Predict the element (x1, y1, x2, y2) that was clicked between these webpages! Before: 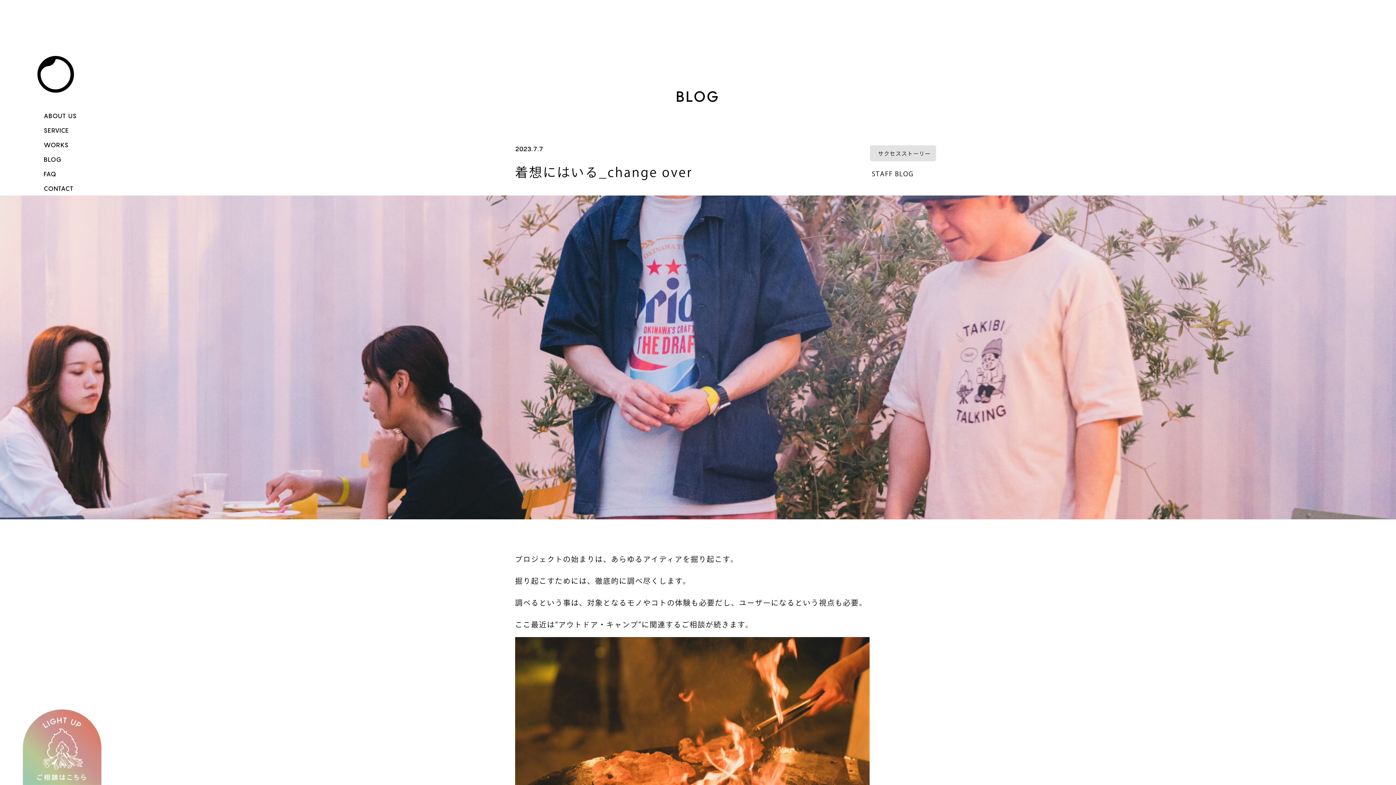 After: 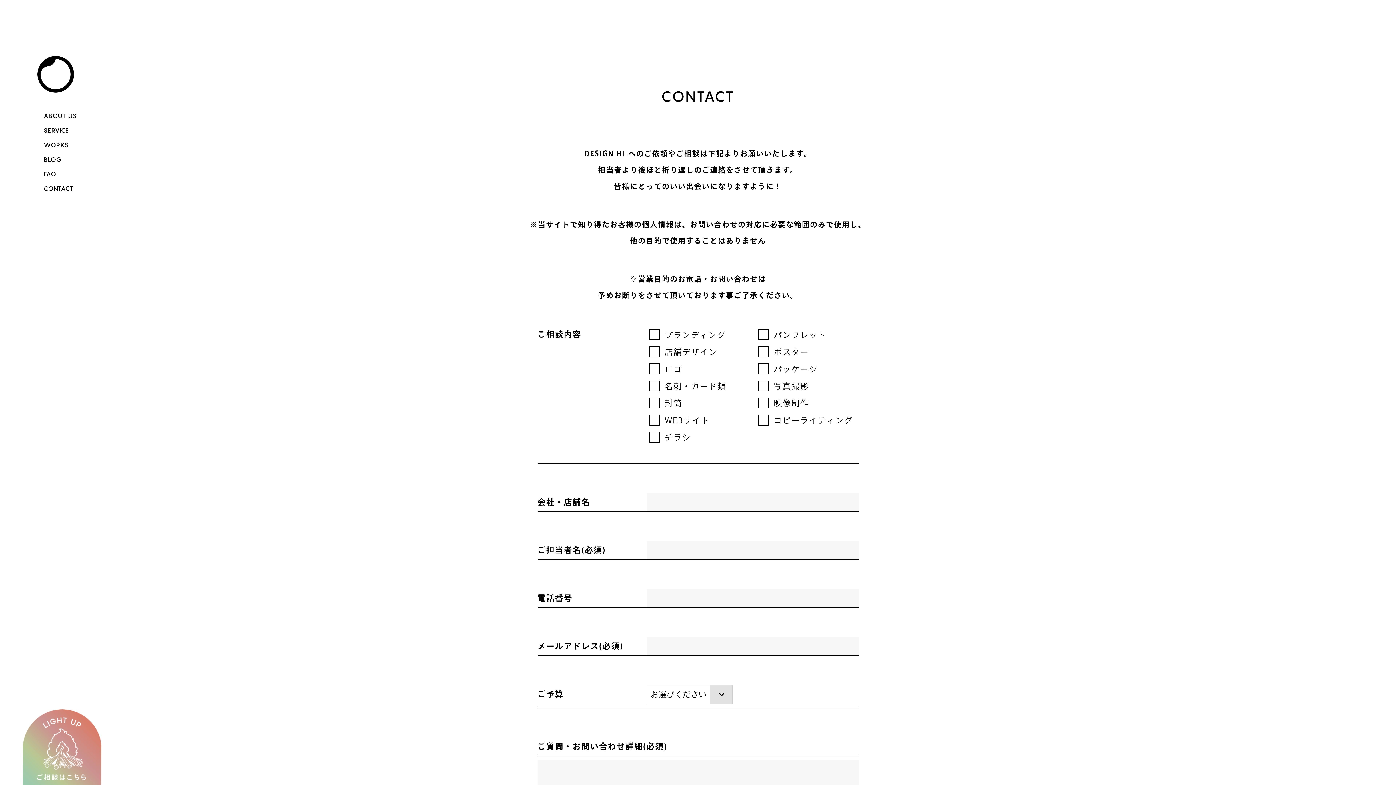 Action: bbox: (43, 185, 73, 192) label: CONTACT